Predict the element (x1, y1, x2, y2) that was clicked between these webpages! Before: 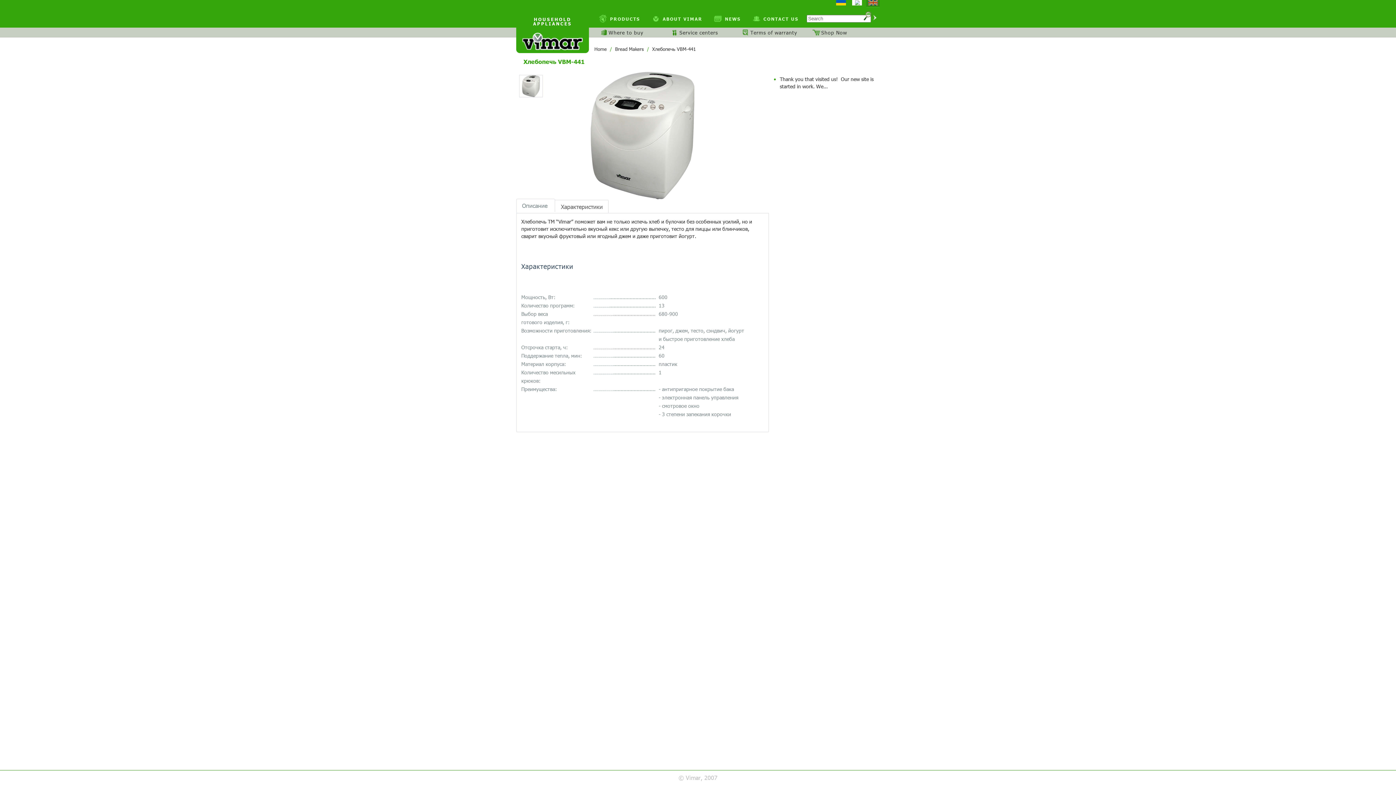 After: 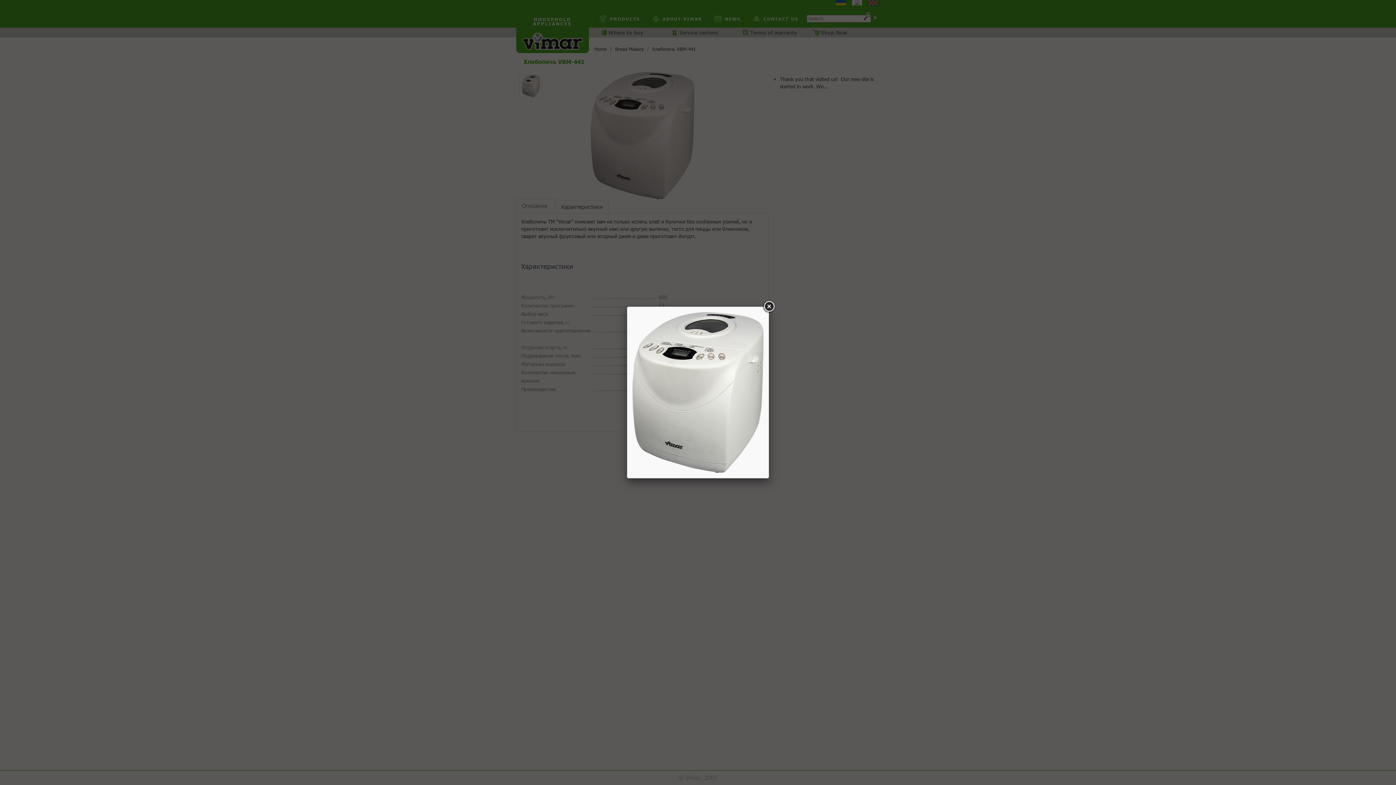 Action: bbox: (519, 74, 542, 97)